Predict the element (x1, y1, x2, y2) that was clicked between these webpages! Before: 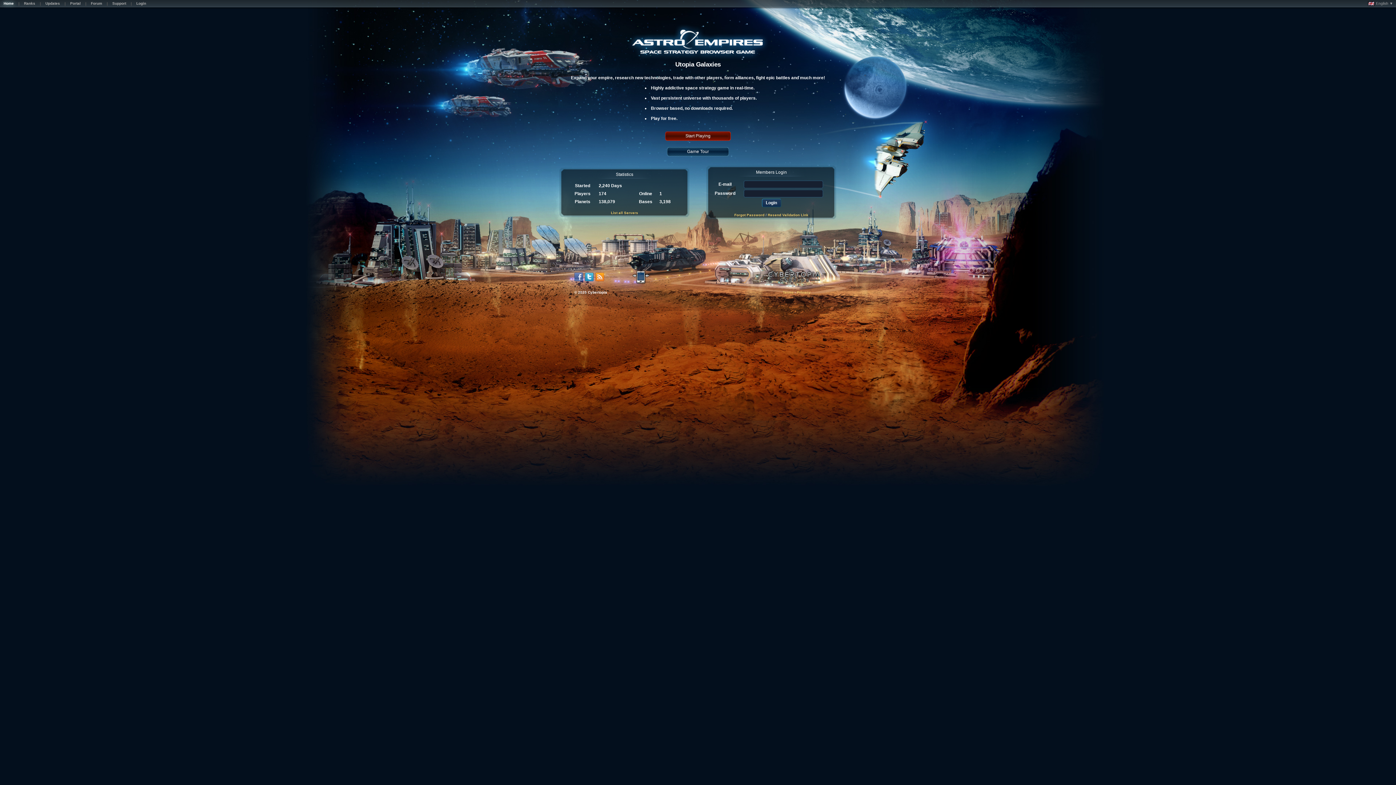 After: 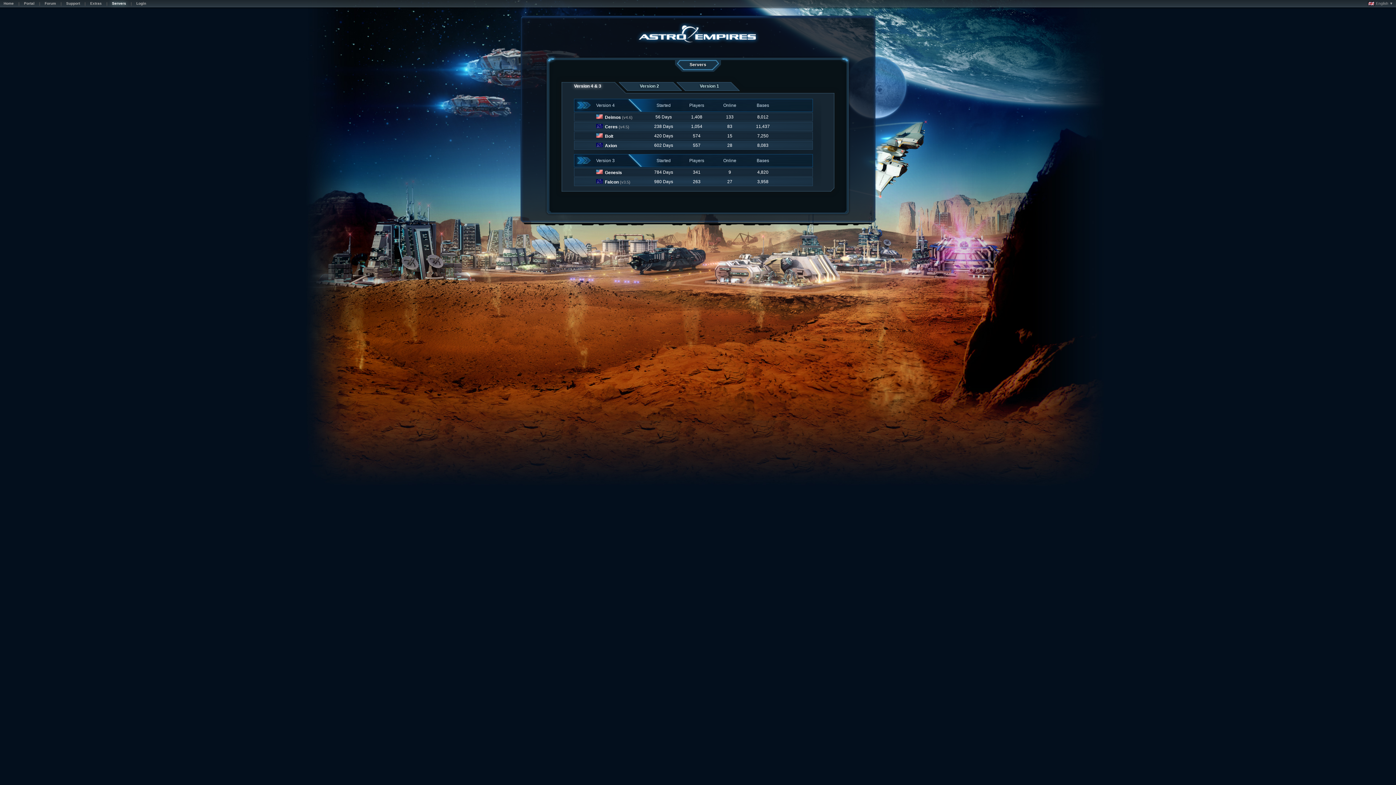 Action: label: List all Servers bbox: (611, 210, 638, 214)